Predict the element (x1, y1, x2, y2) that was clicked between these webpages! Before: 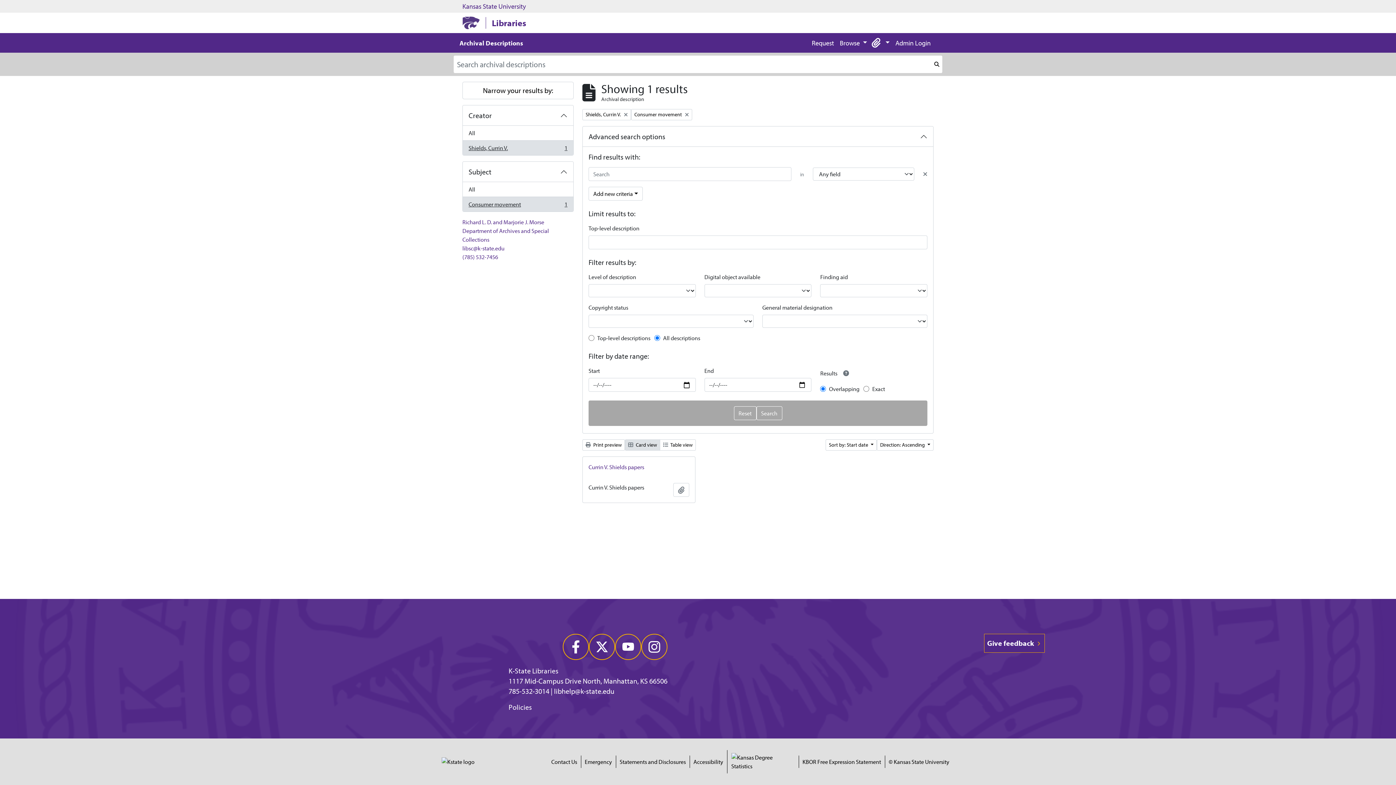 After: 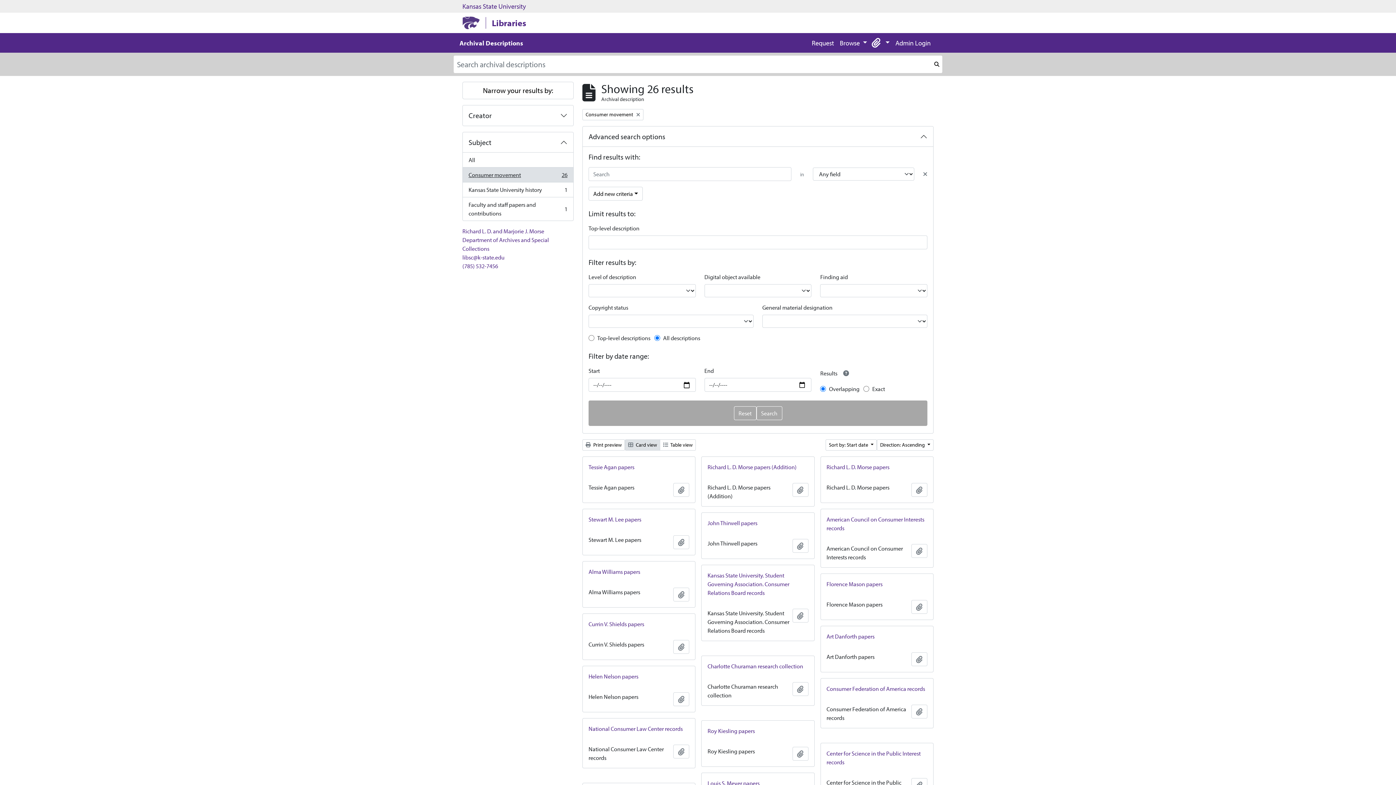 Action: bbox: (462, 125, 573, 140) label: All